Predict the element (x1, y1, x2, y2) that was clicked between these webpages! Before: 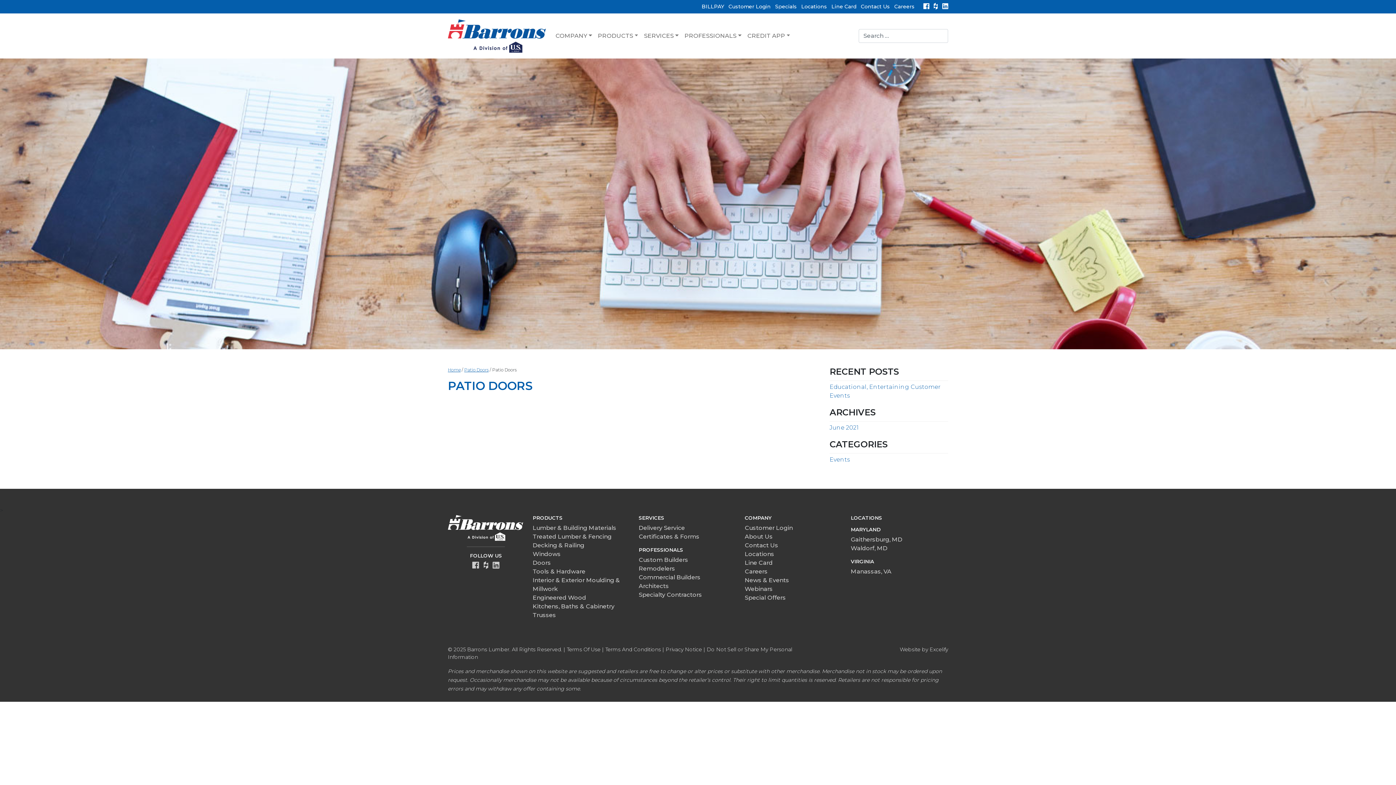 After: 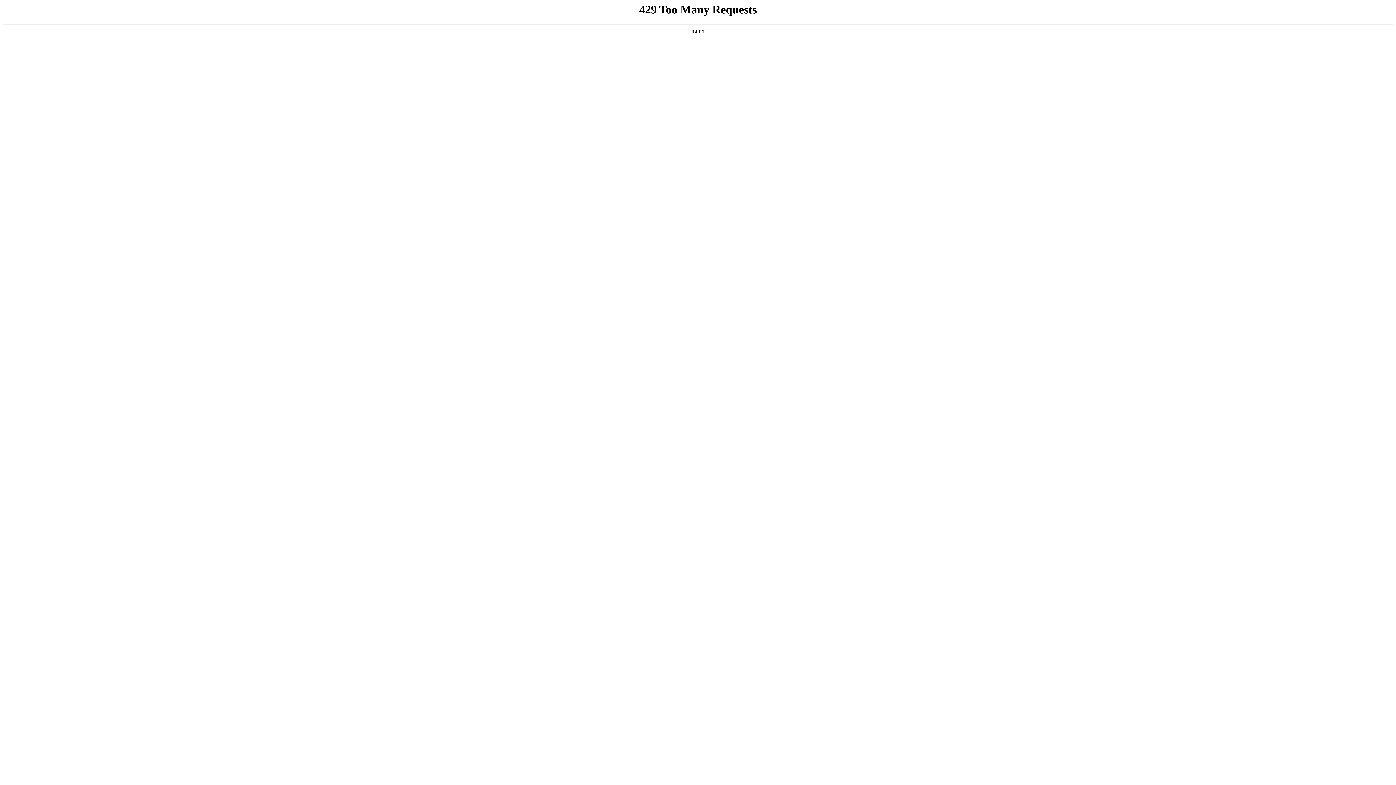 Action: label: Specialty Contractors bbox: (638, 590, 736, 599)